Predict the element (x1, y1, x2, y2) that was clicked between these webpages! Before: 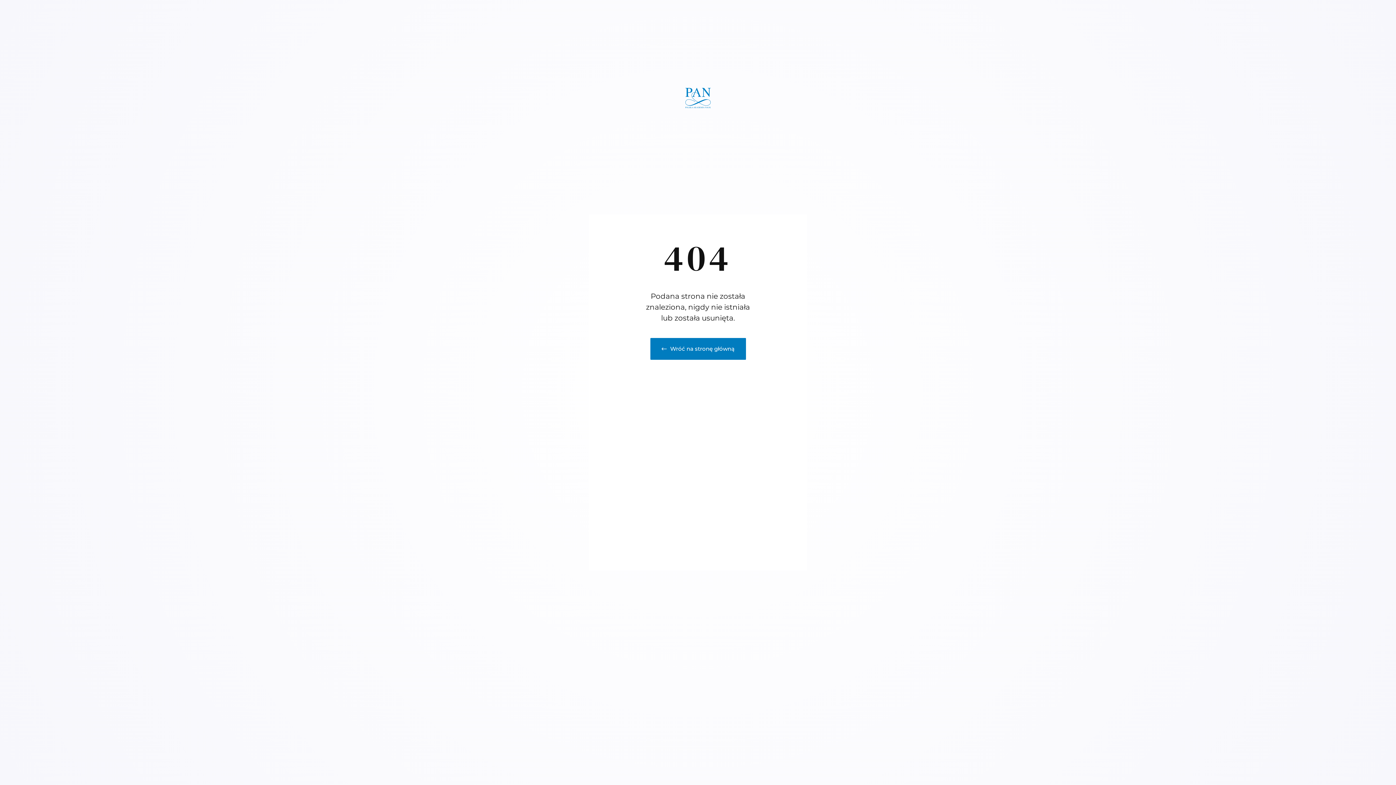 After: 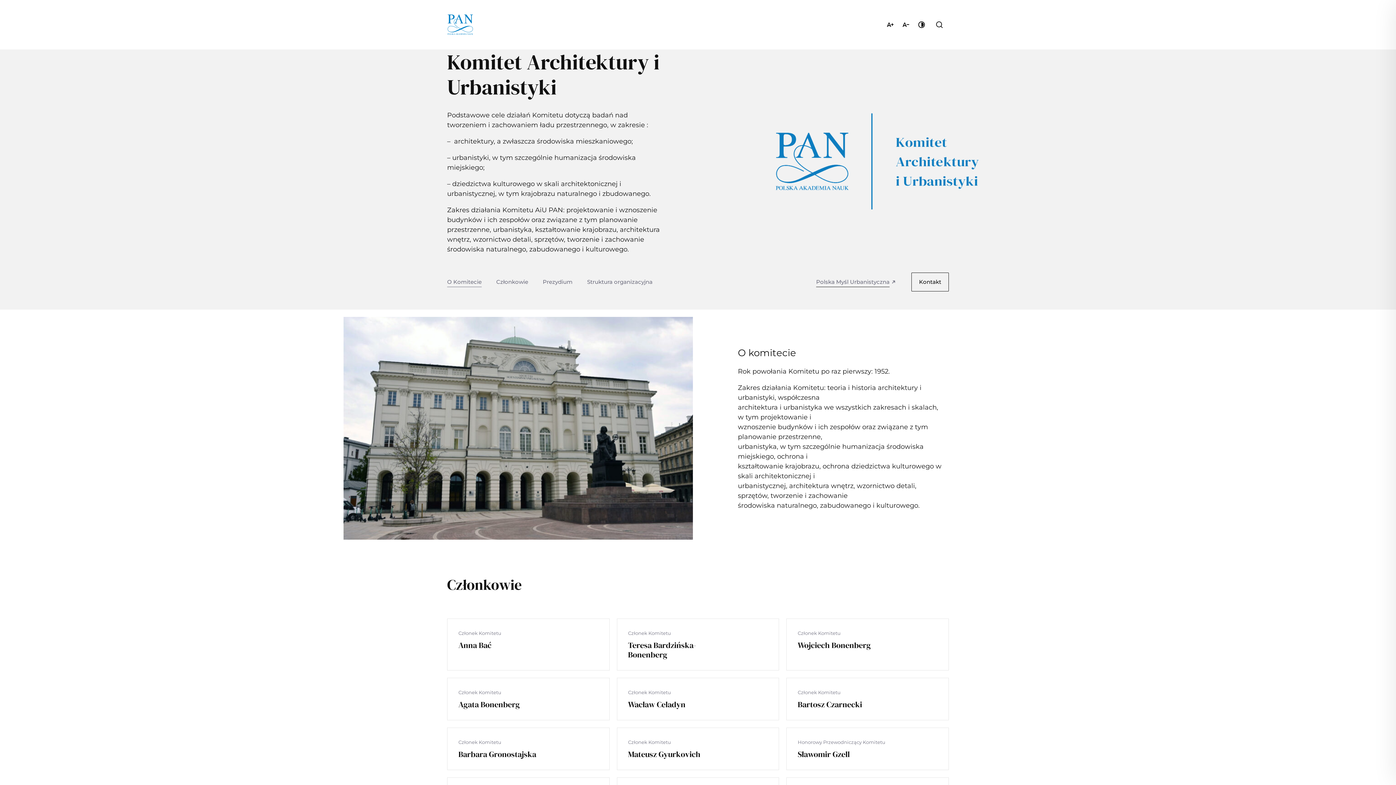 Action: bbox: (650, 338, 746, 360) label: Wróć na stronę główną